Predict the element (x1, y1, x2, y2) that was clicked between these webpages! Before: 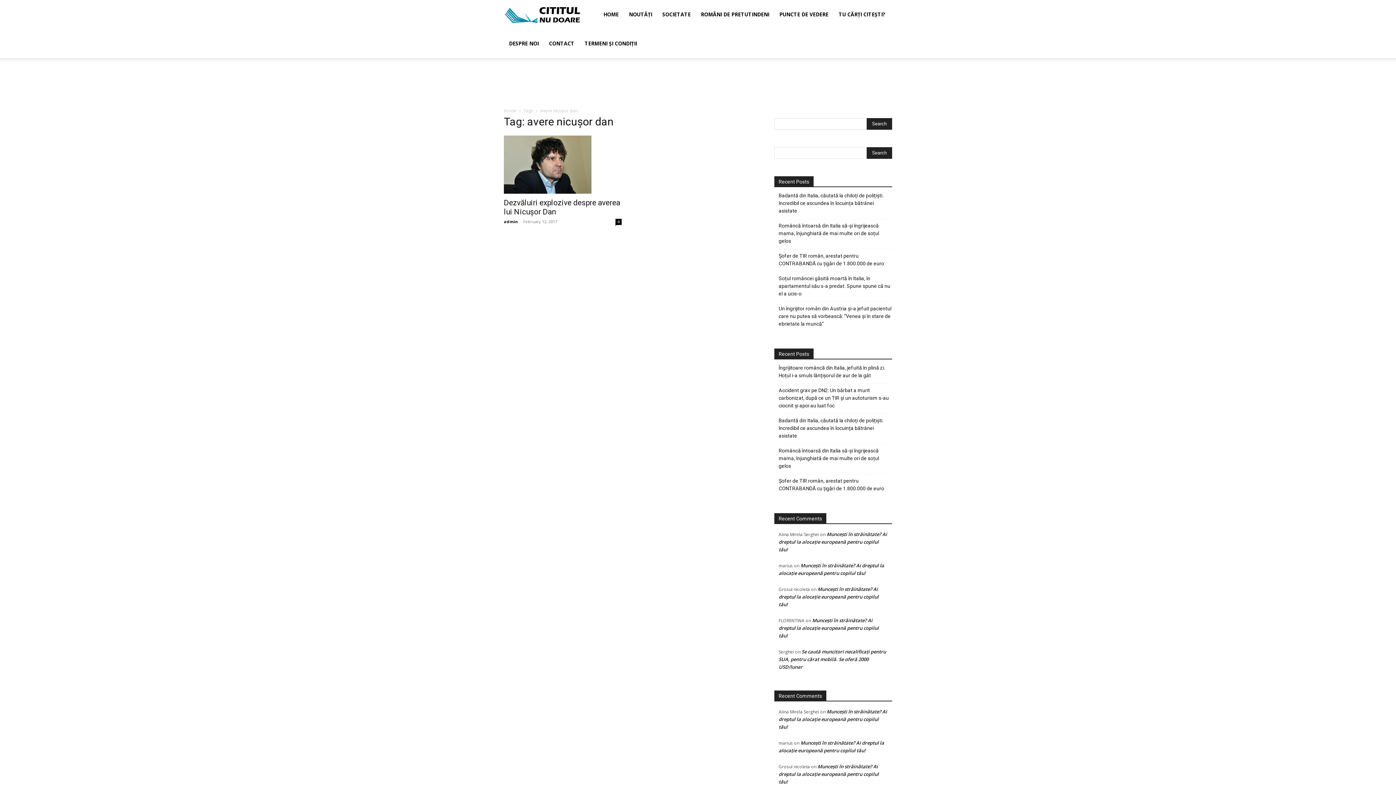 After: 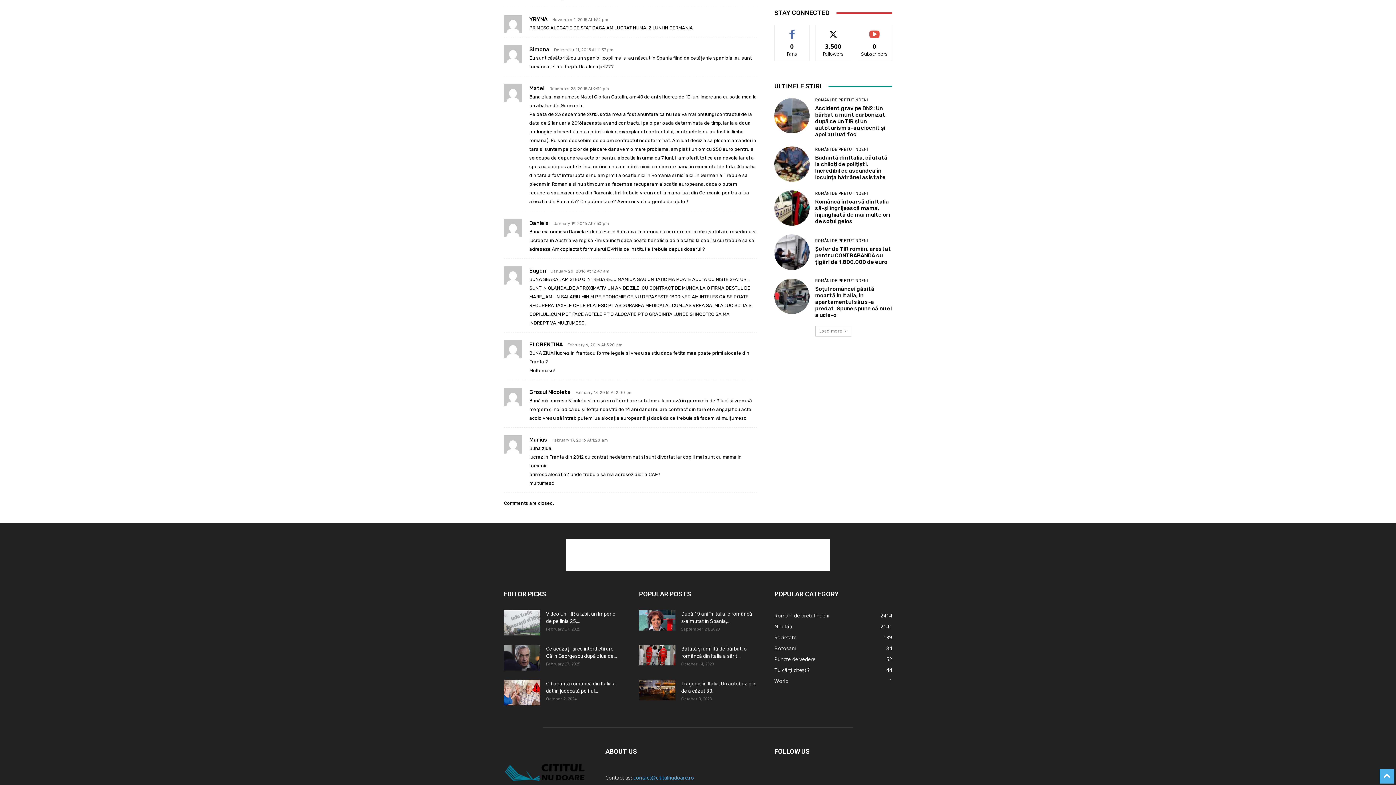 Action: label: Muncești în străinătate? Ai dreptul la alocație europeană pentru copilul tău! bbox: (778, 586, 878, 608)